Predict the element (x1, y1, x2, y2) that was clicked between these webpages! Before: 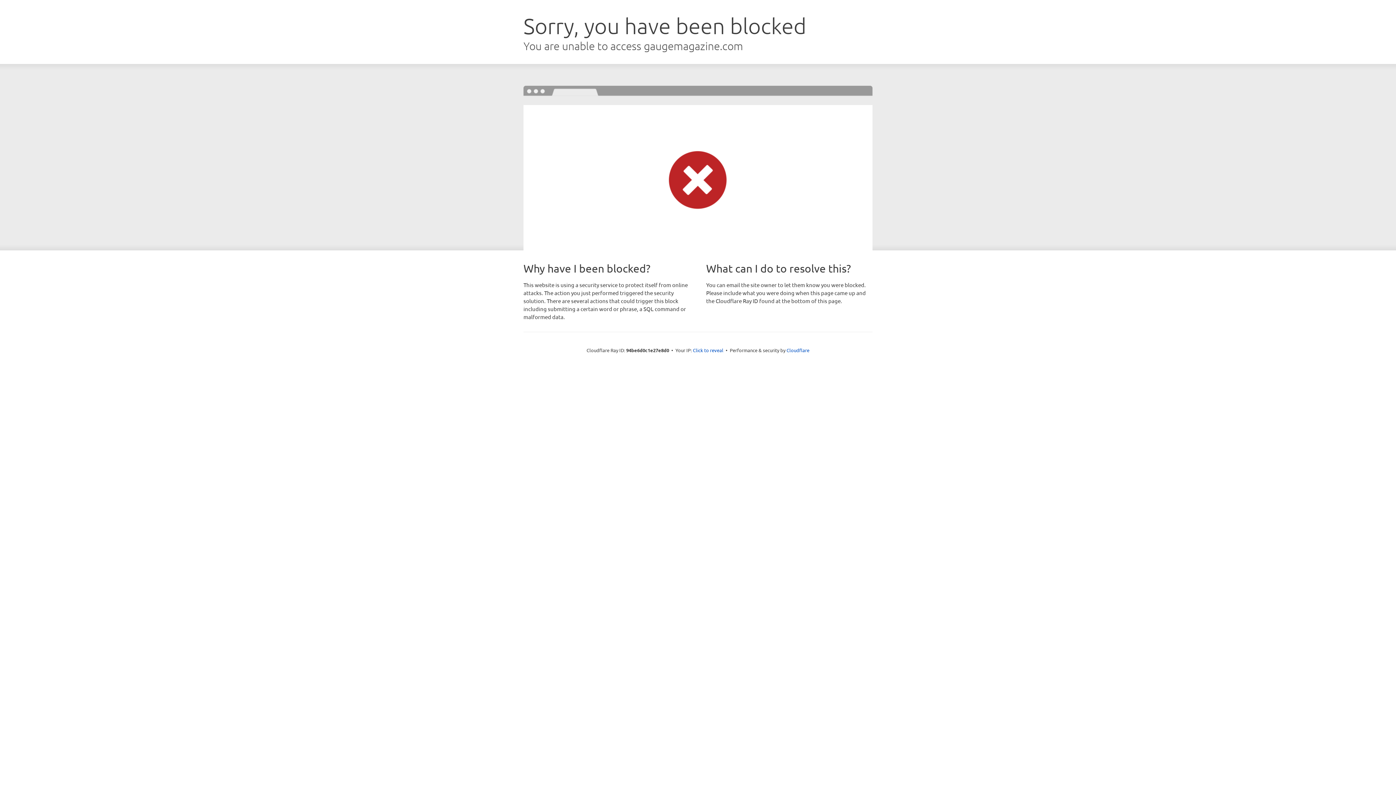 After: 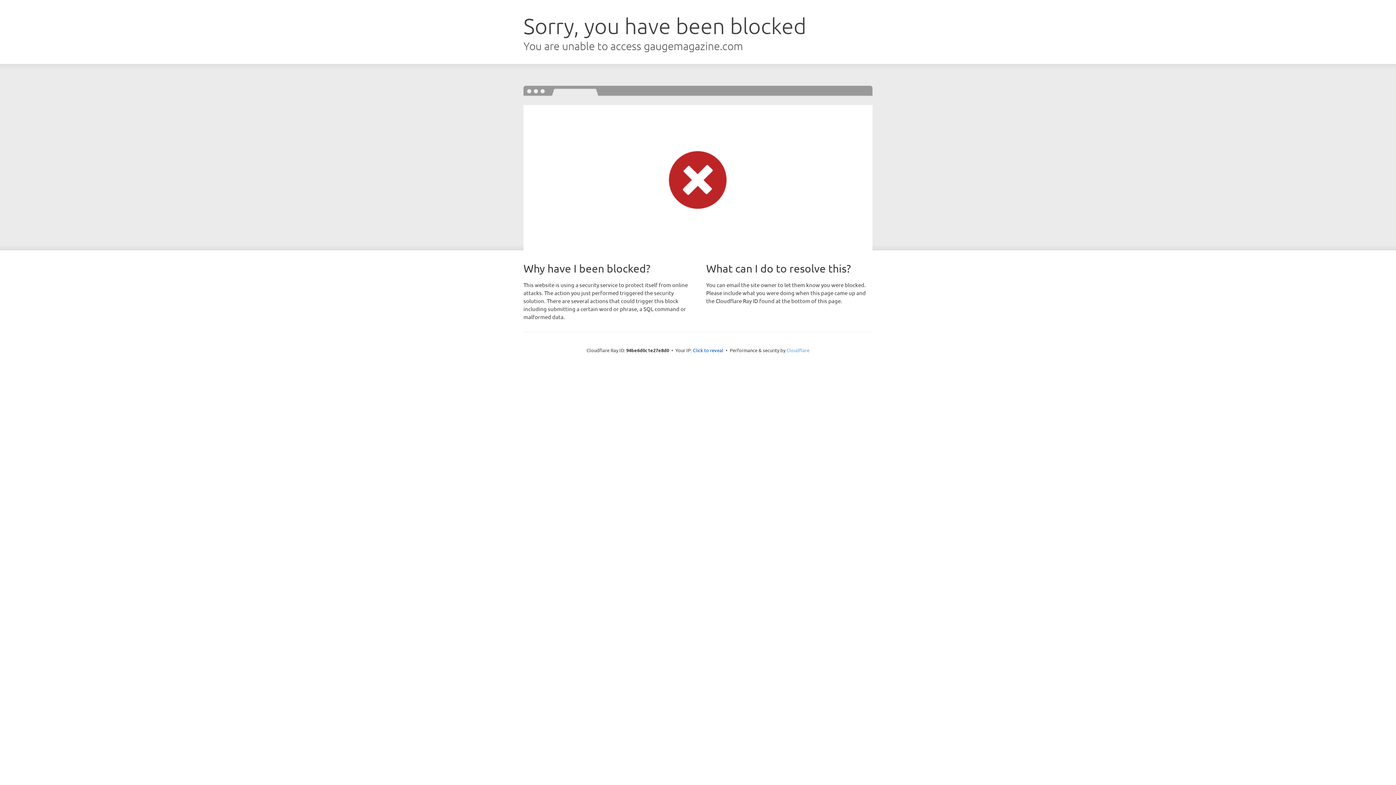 Action: bbox: (786, 347, 809, 353) label: Cloudflare